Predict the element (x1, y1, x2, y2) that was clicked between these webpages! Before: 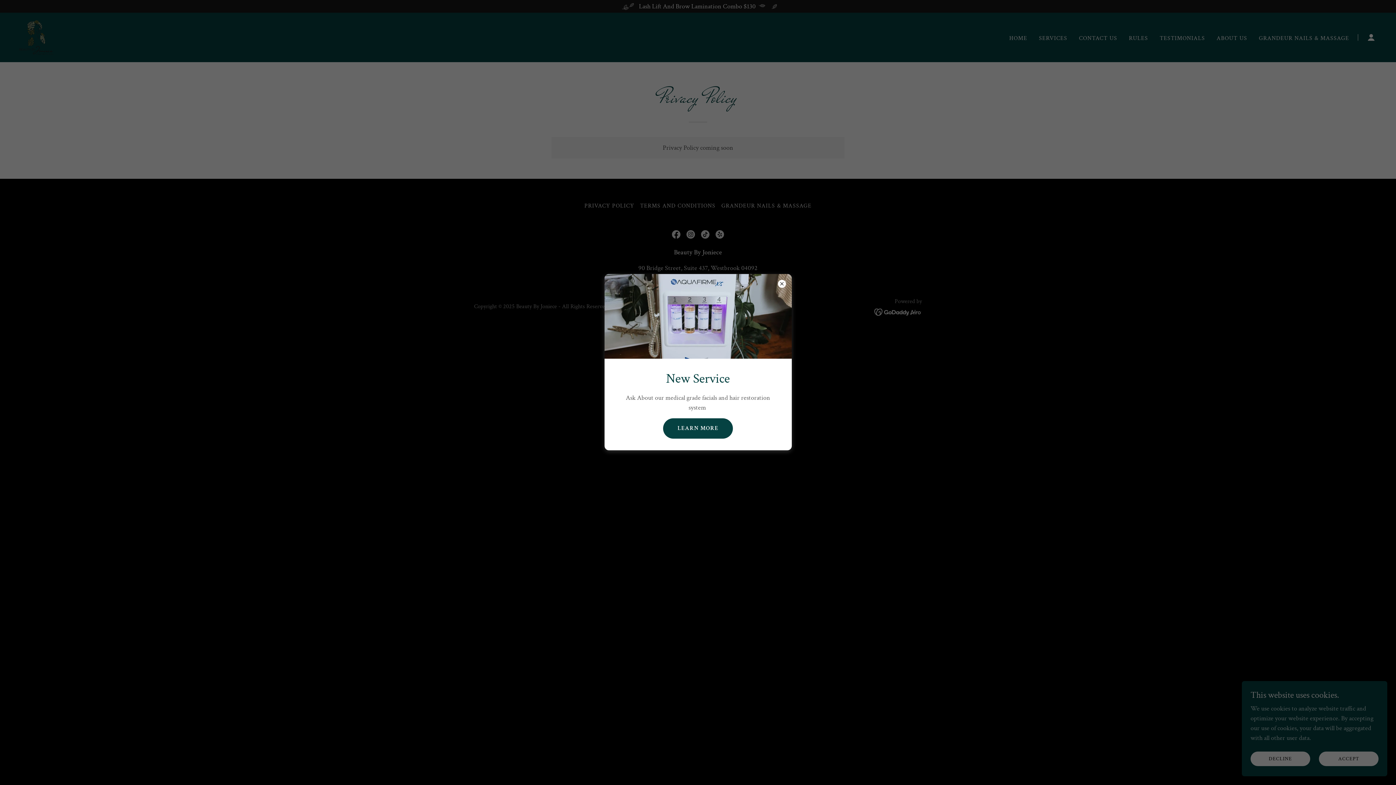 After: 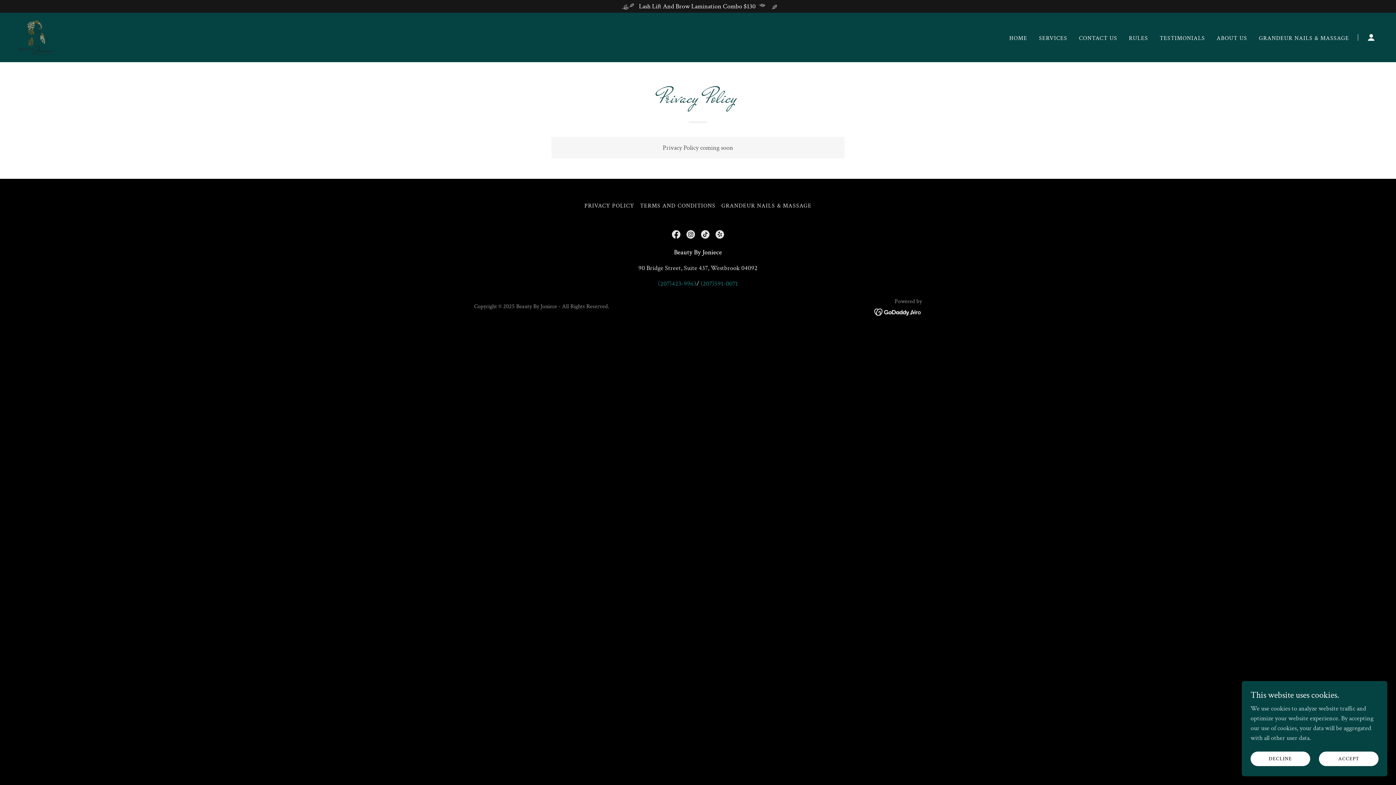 Action: label: LEARN MORE bbox: (663, 418, 733, 438)